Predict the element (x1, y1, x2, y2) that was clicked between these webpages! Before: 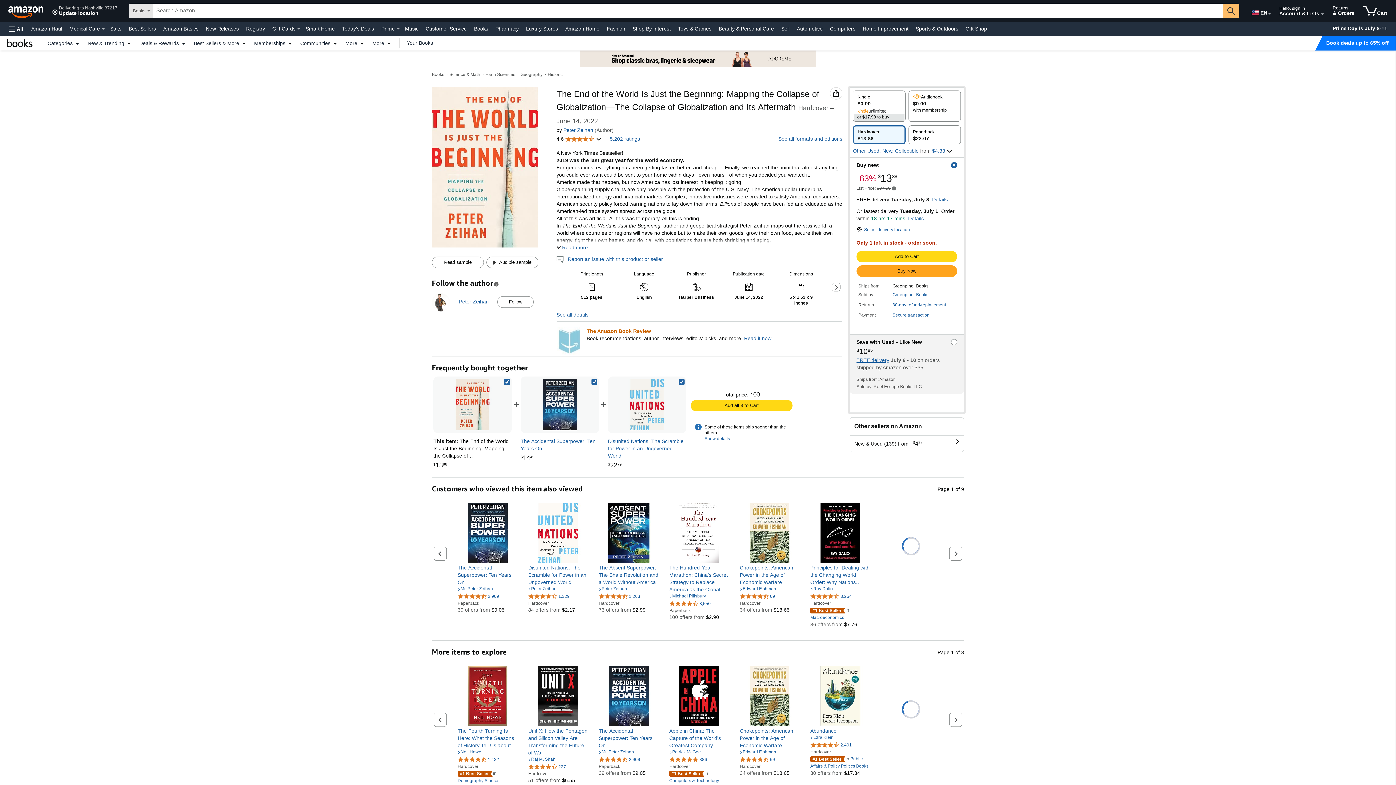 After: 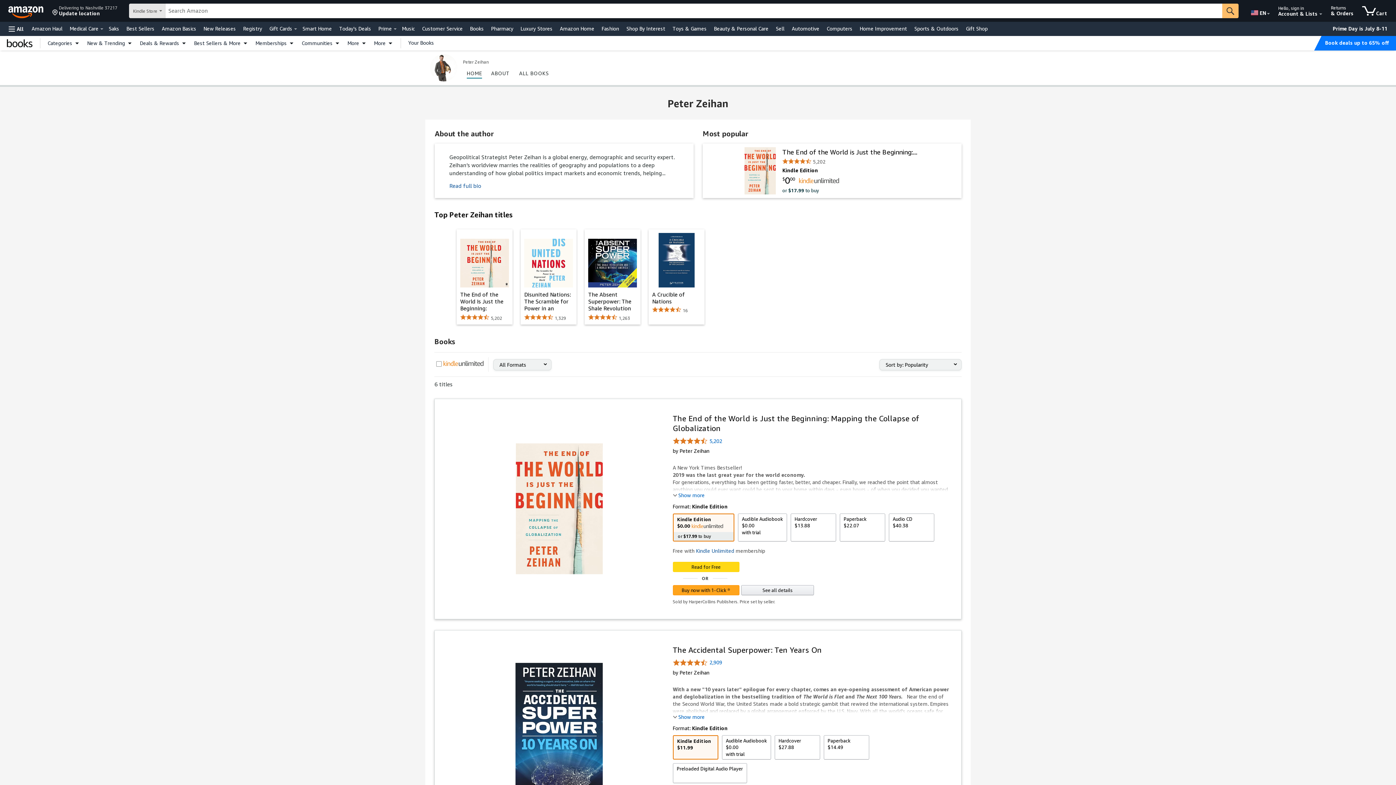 Action: bbox: (598, 749, 634, 755) label: Mr. Peter Zeihan